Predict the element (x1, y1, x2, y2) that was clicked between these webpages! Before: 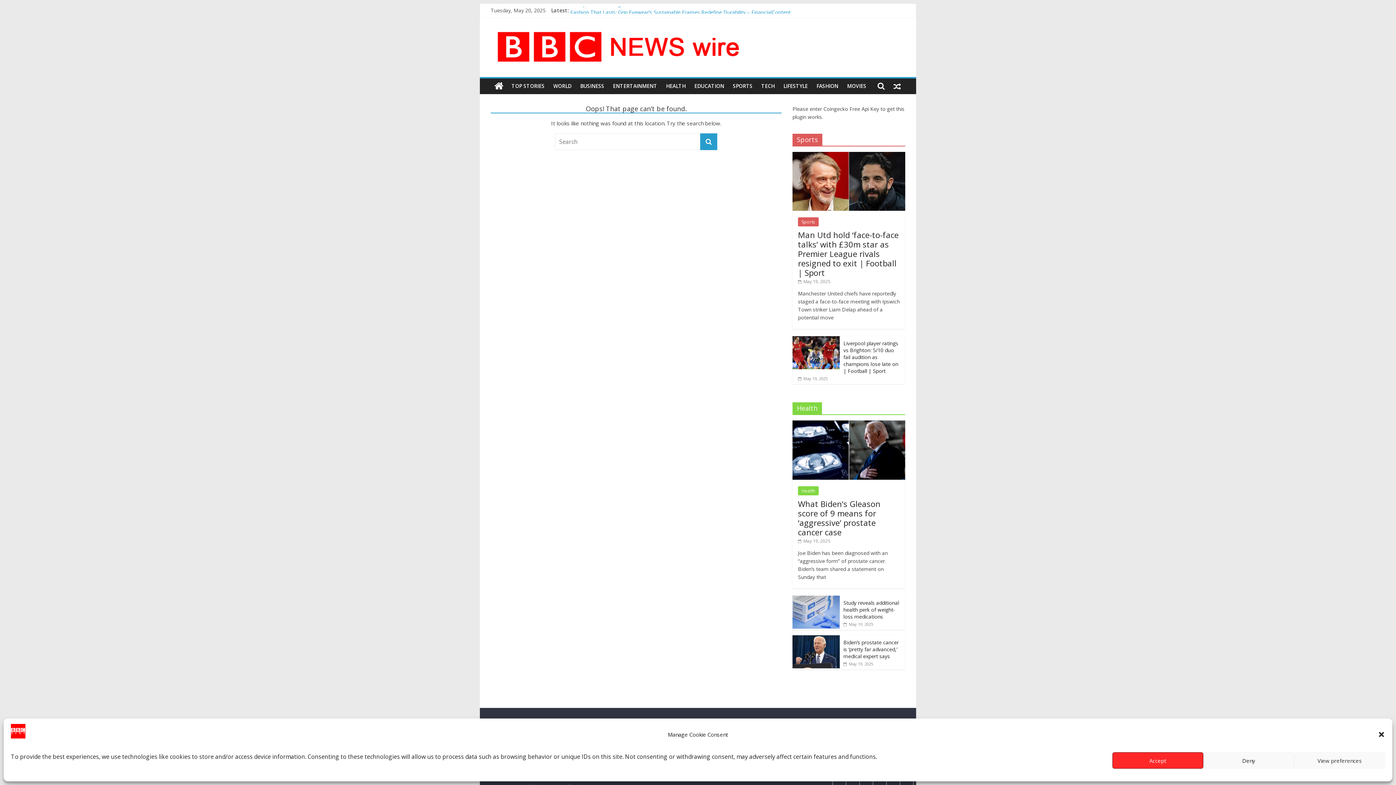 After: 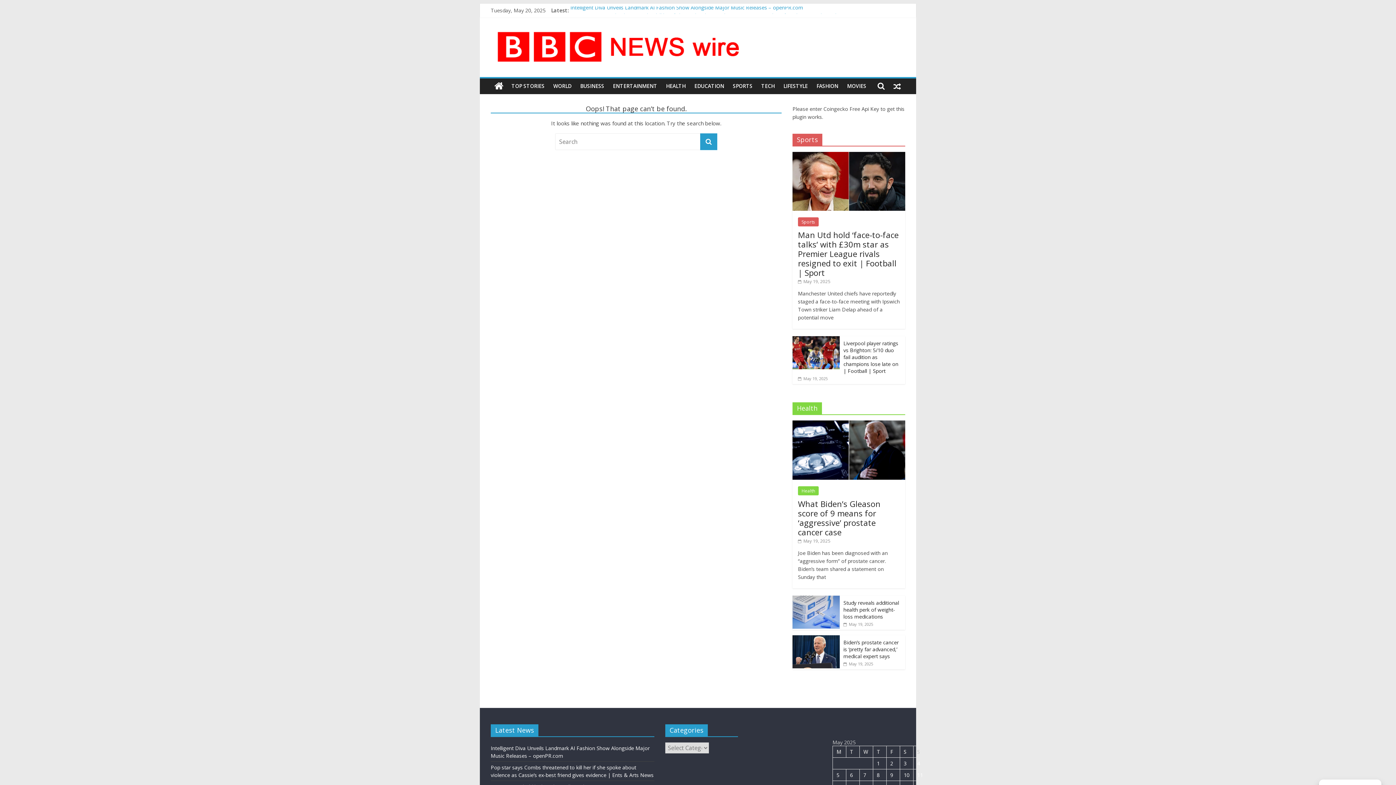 Action: bbox: (1112, 752, 1203, 769) label: Accept